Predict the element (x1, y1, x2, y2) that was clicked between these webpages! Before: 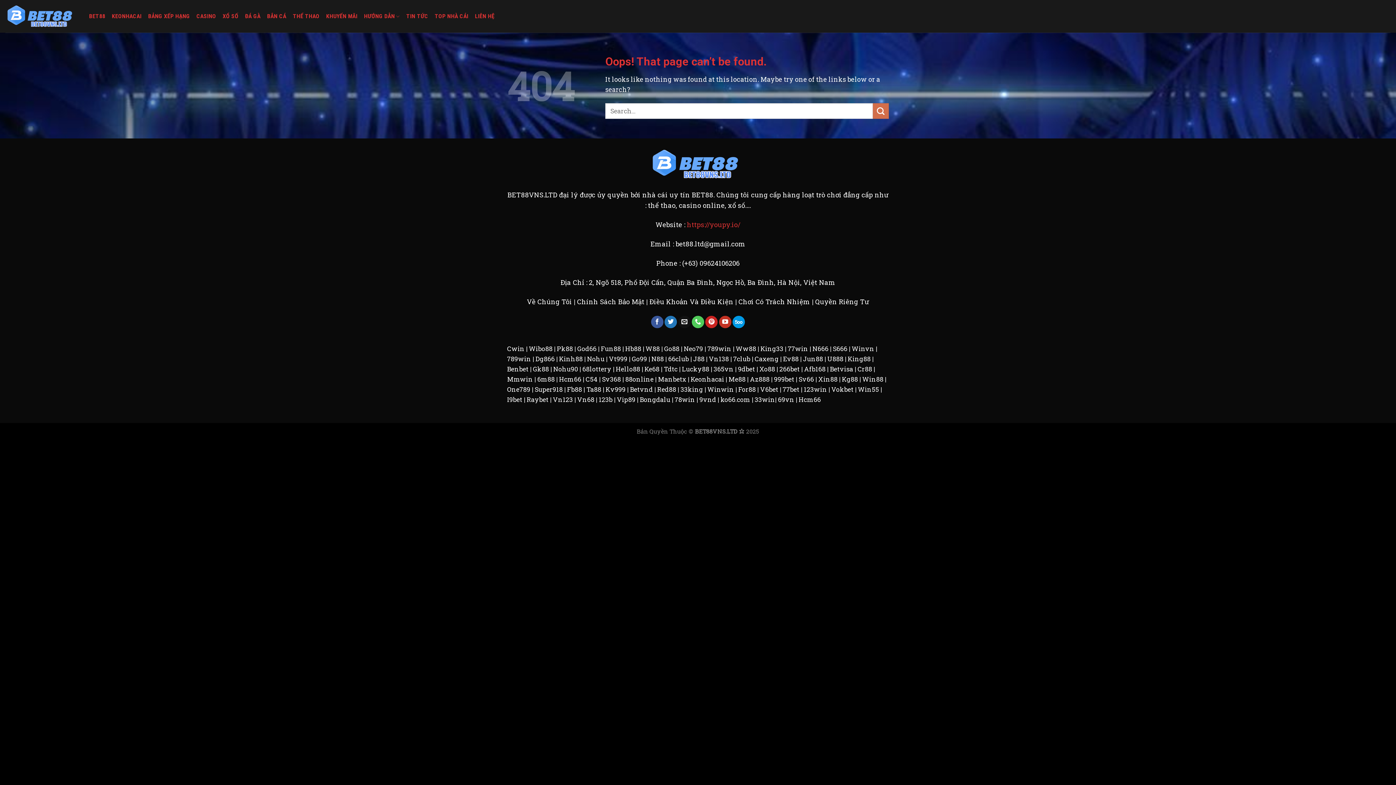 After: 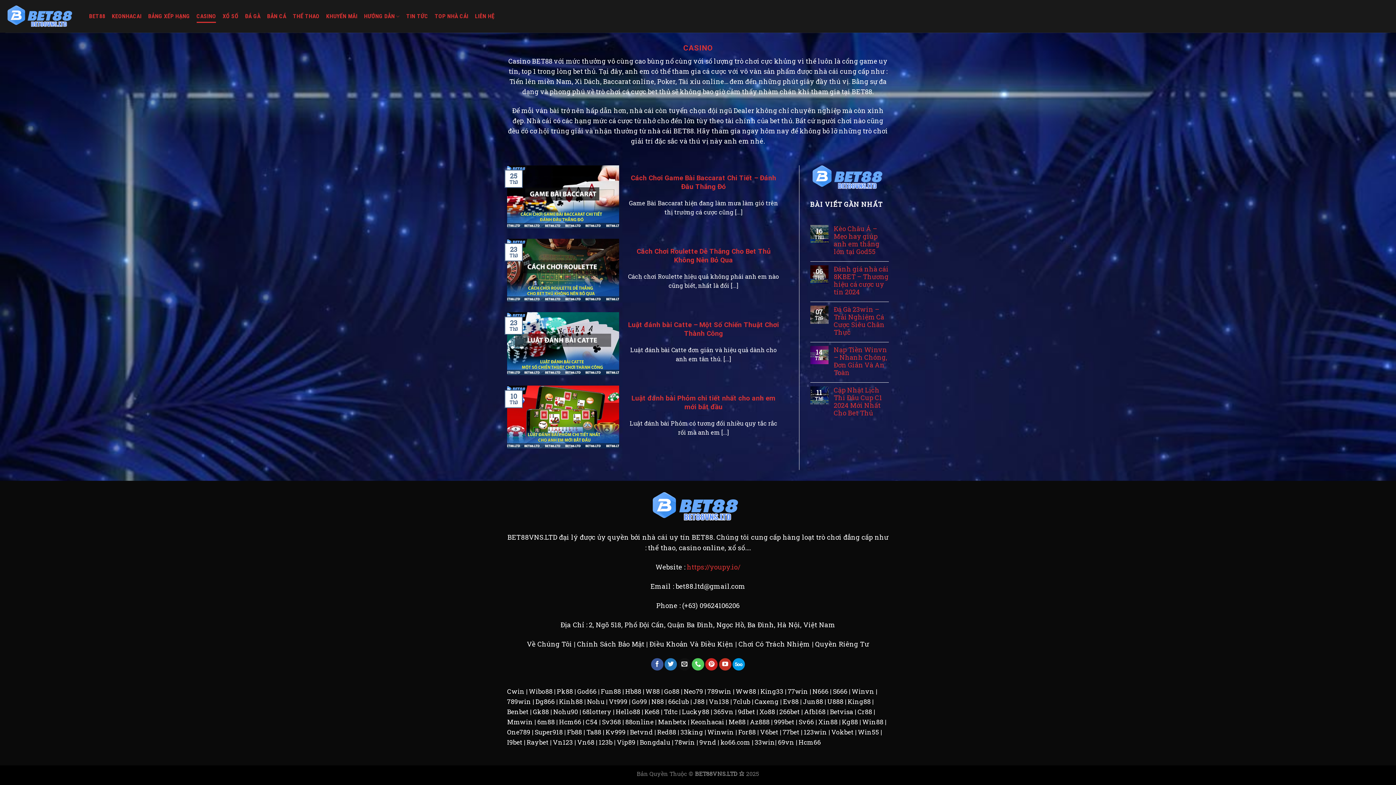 Action: label: CASINO bbox: (196, 9, 216, 22)